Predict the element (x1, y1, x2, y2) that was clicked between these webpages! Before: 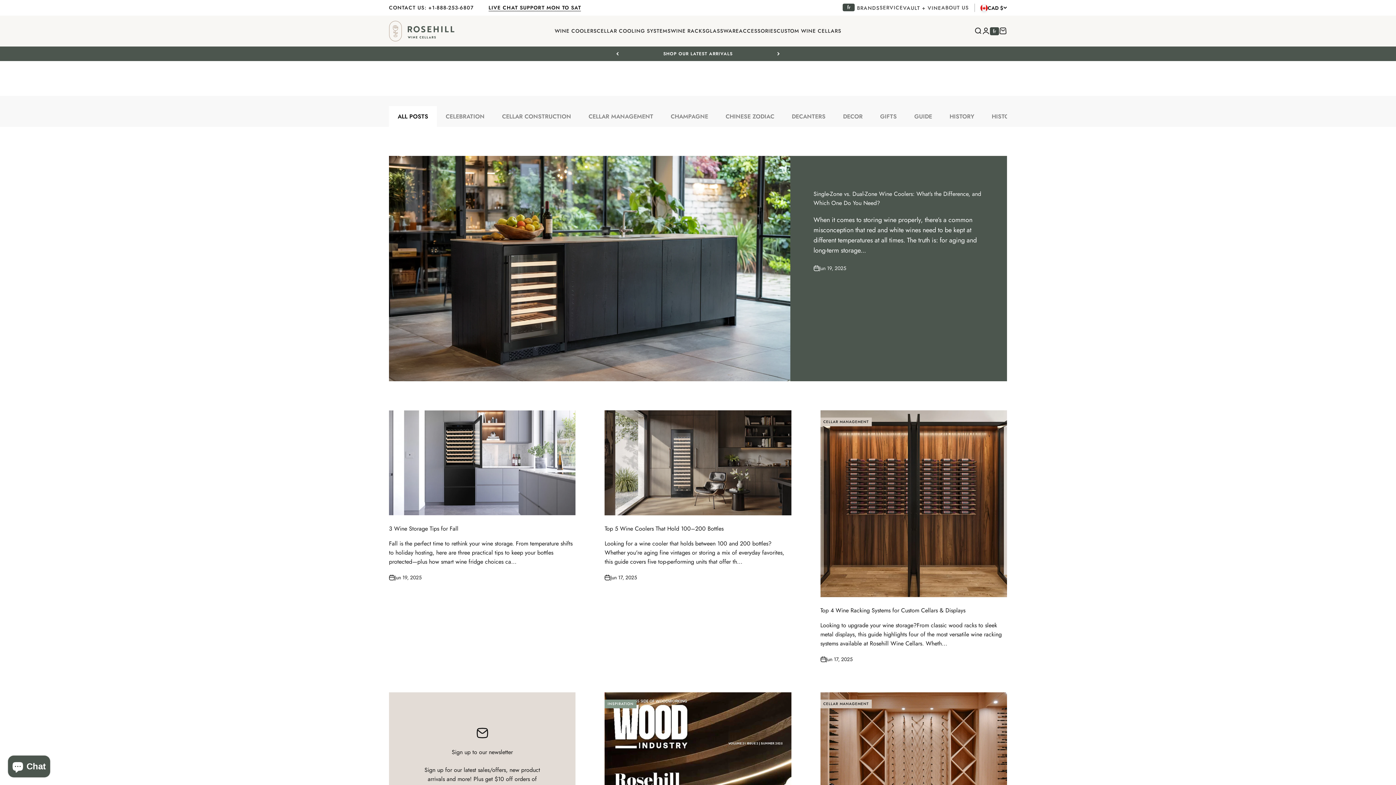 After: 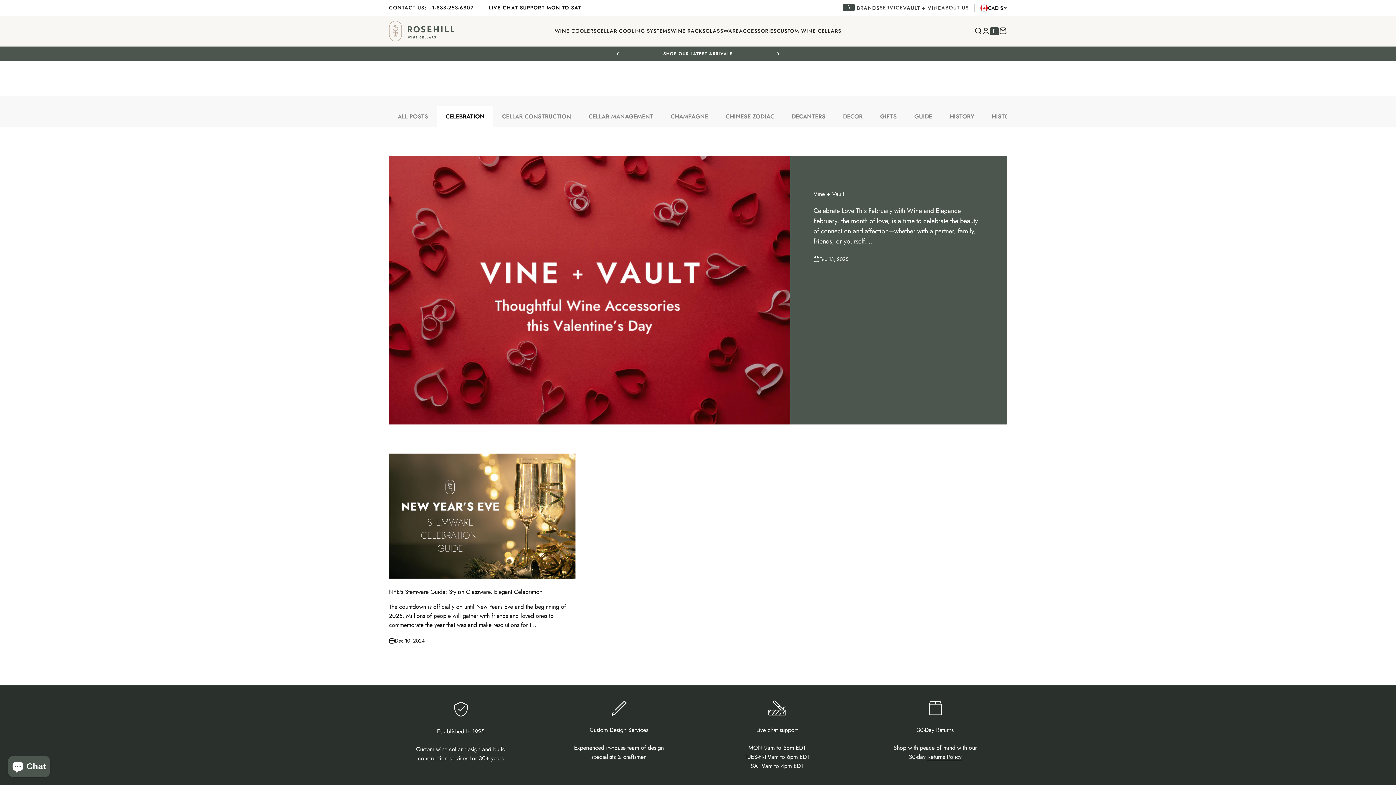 Action: label: CELEBRATION bbox: (437, 106, 493, 126)